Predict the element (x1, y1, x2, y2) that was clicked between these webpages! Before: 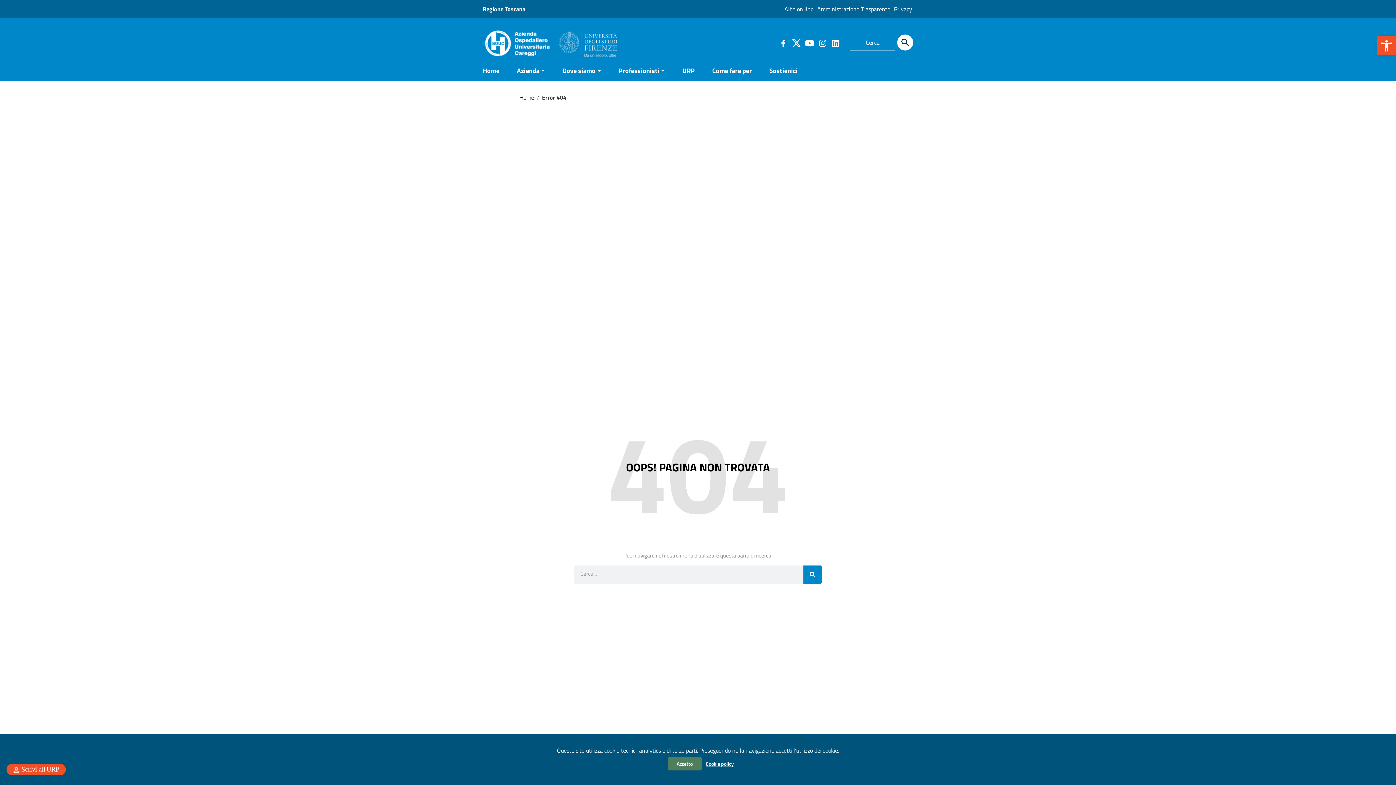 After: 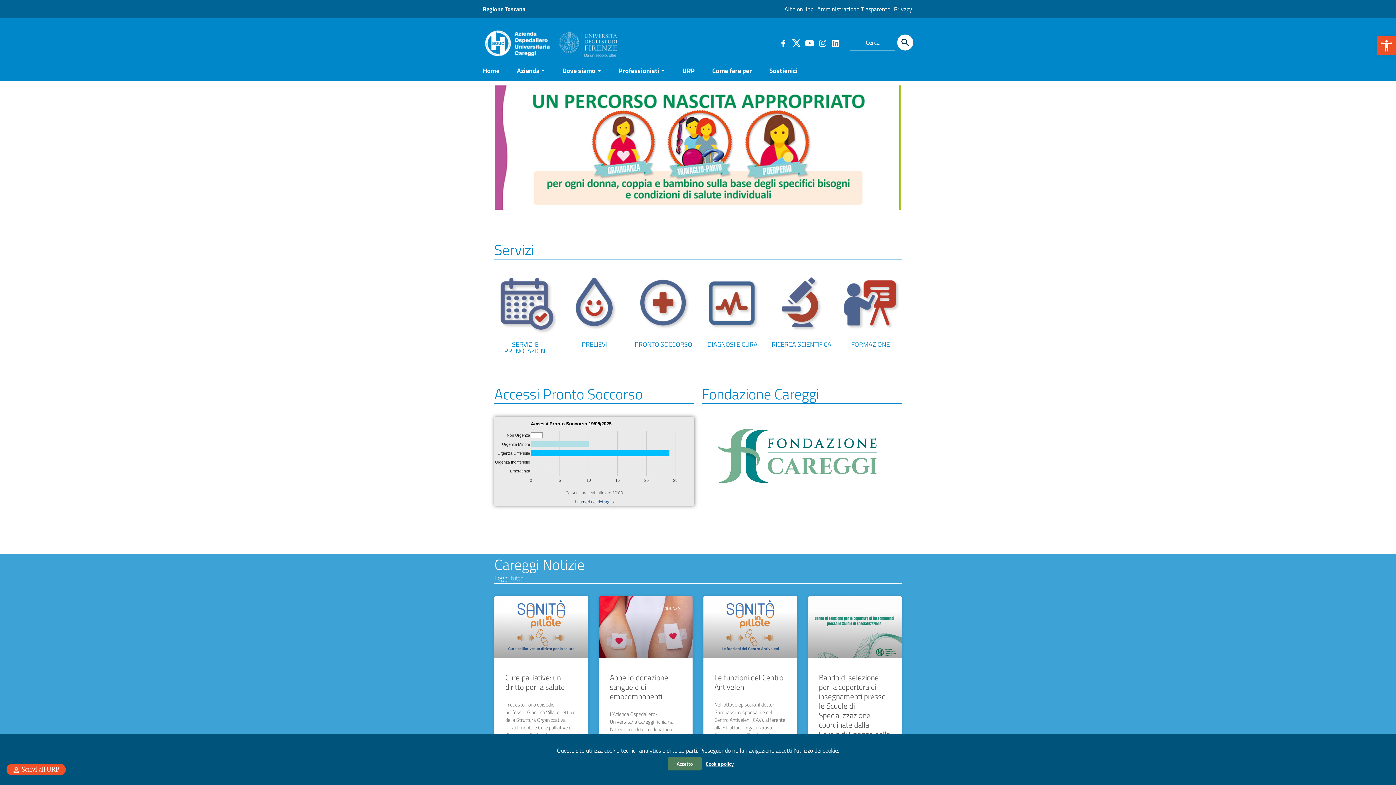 Action: label:   bbox: (477, 36, 622, 46)